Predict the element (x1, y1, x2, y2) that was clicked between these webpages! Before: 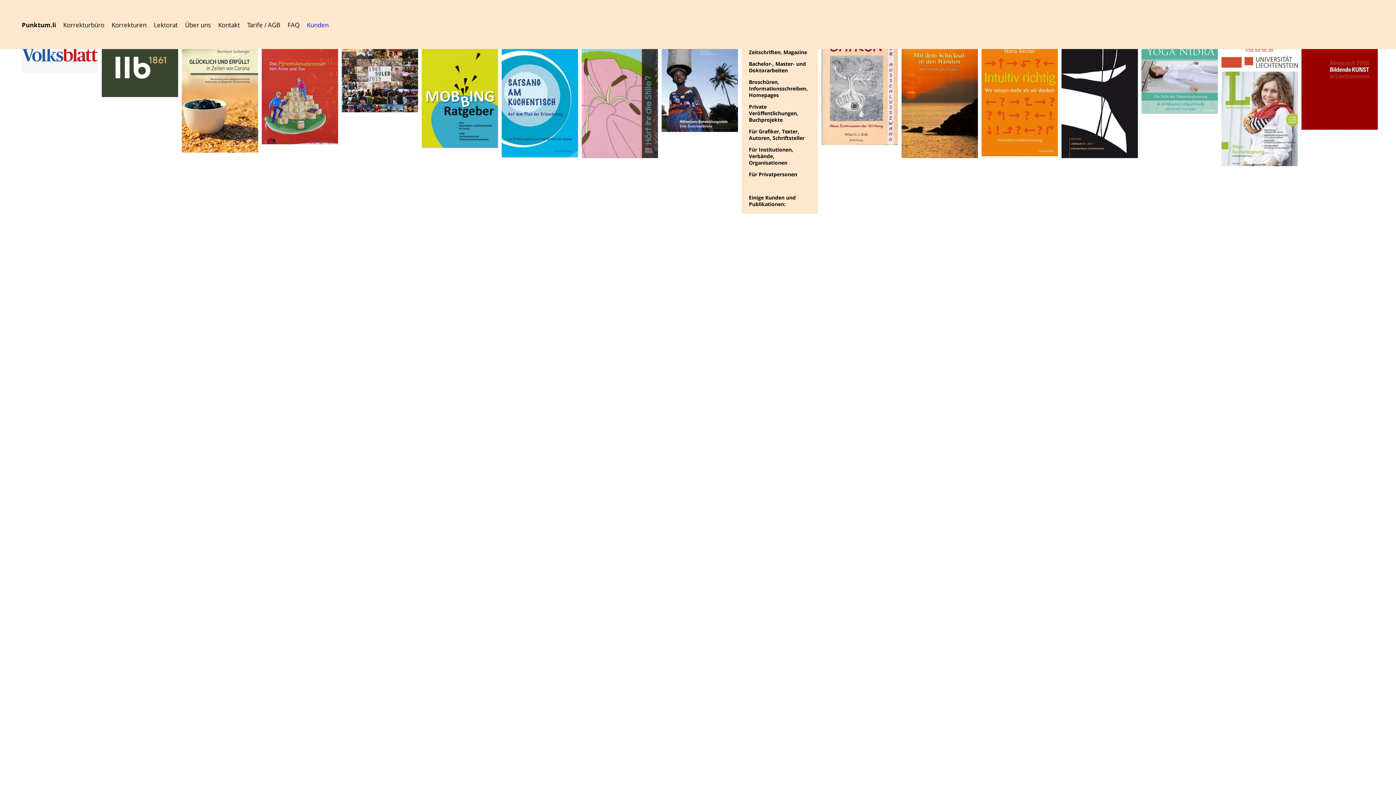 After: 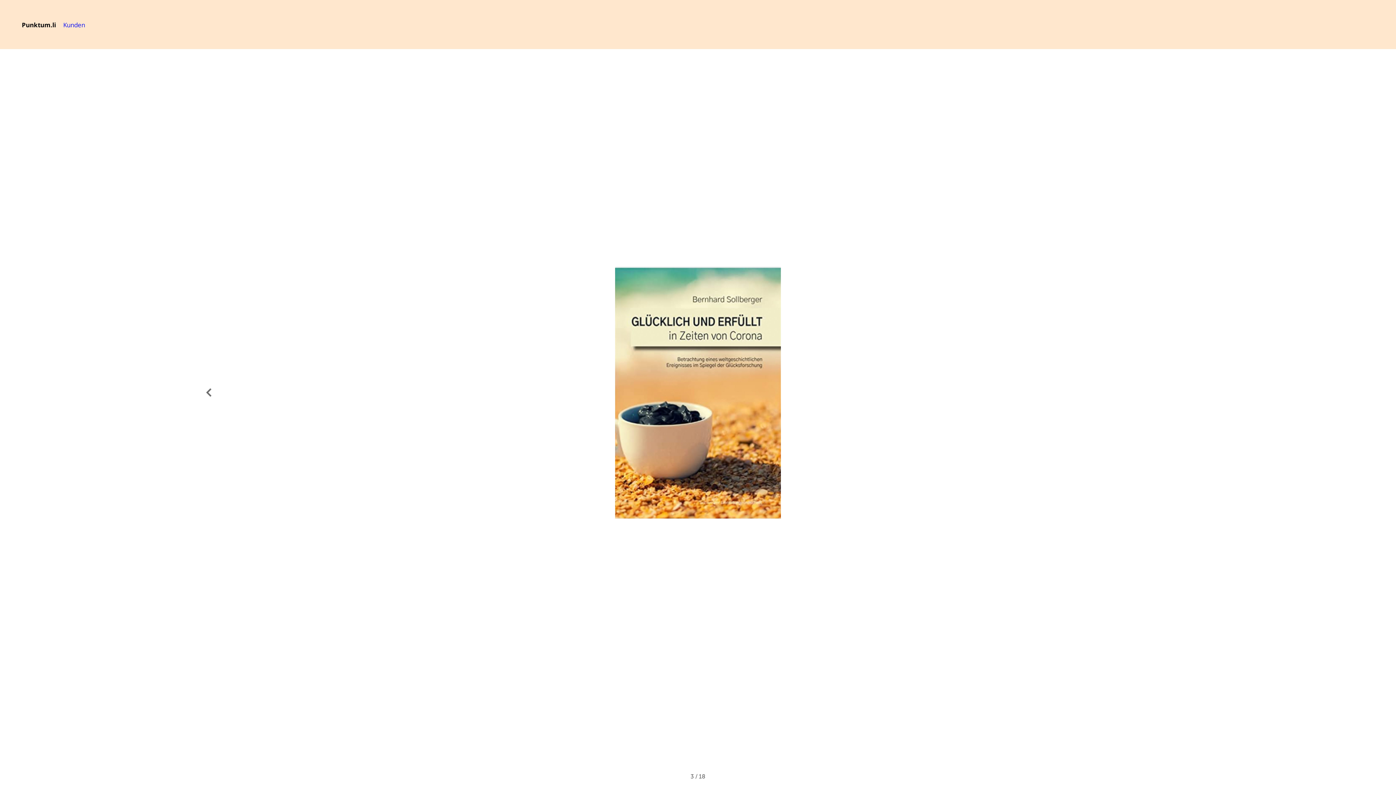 Action: bbox: (181, 36, 258, 152)